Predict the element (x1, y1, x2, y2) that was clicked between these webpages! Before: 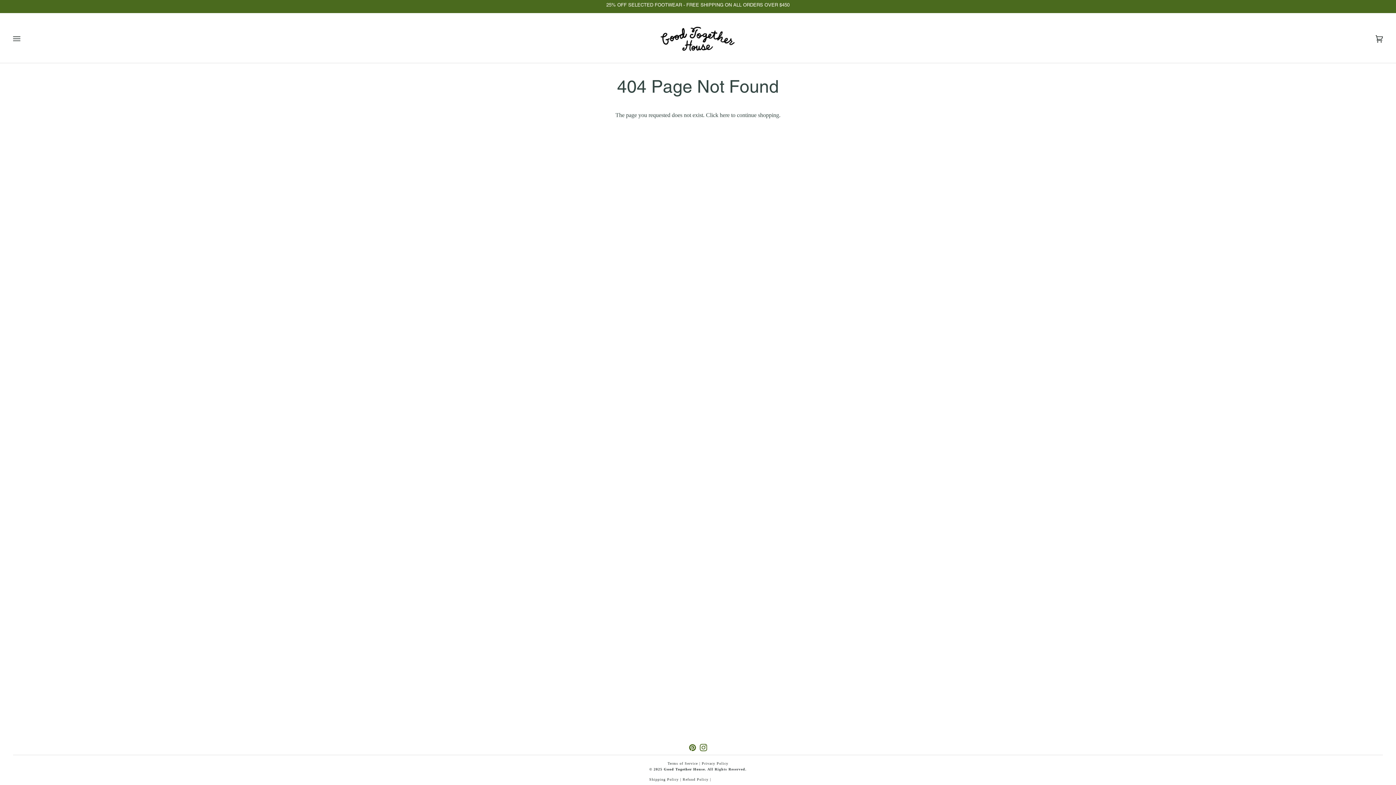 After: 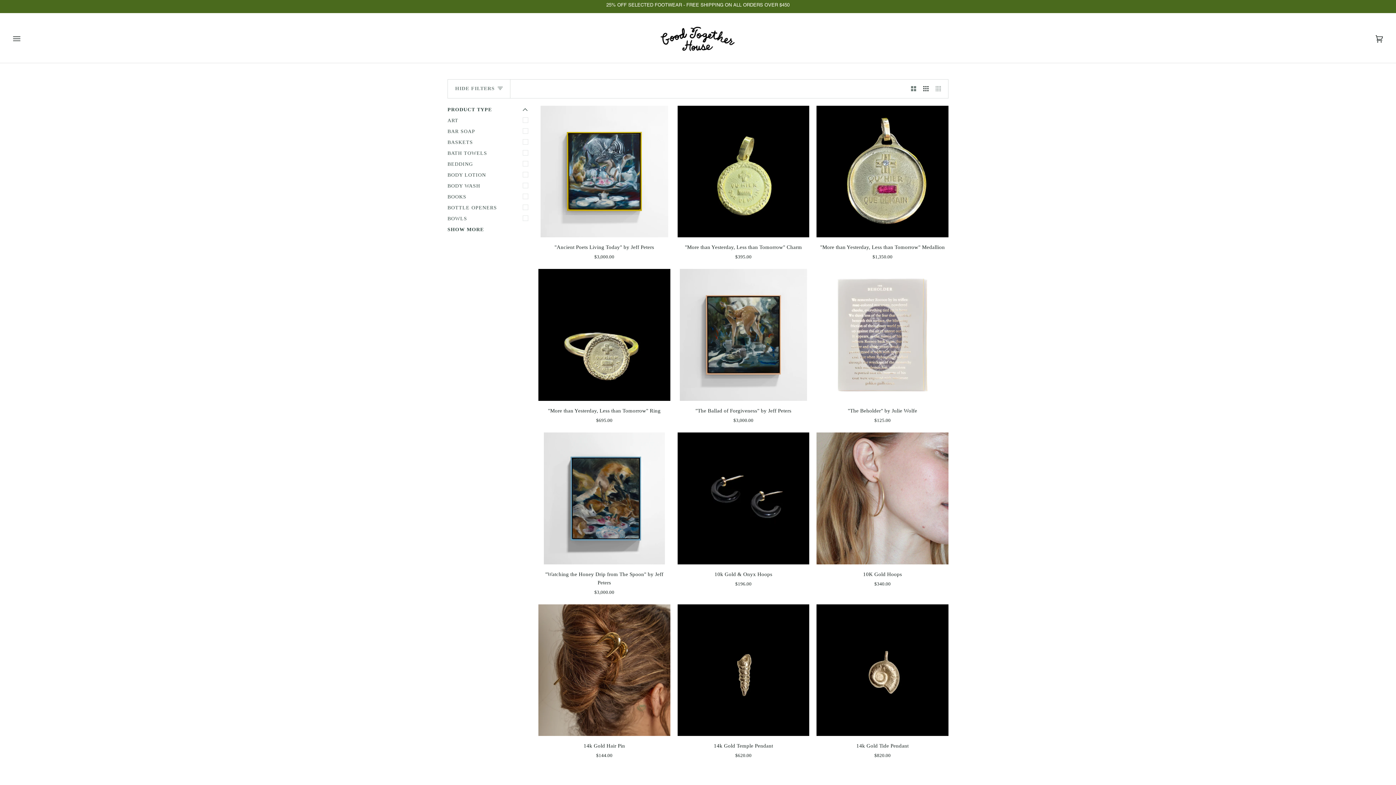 Action: label: here bbox: (720, 111, 729, 118)